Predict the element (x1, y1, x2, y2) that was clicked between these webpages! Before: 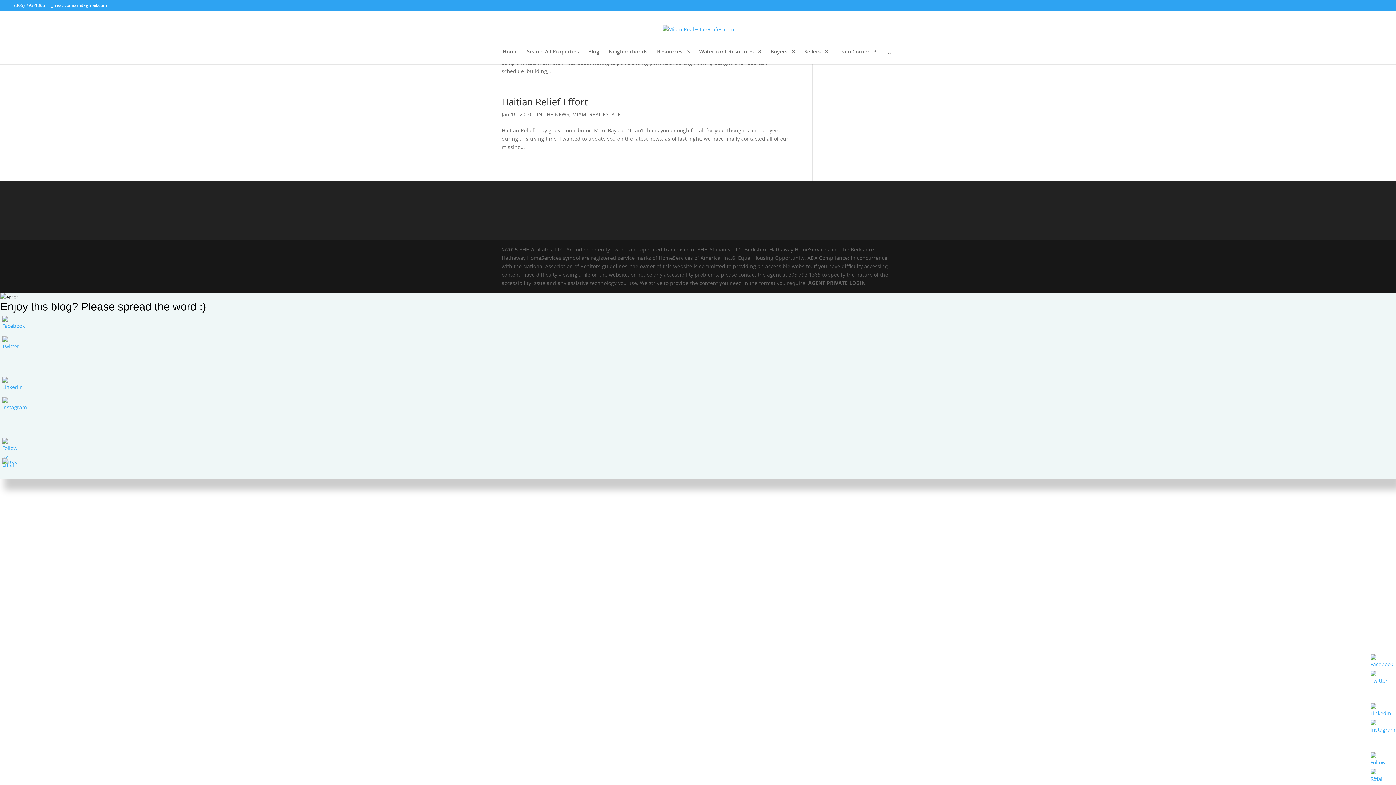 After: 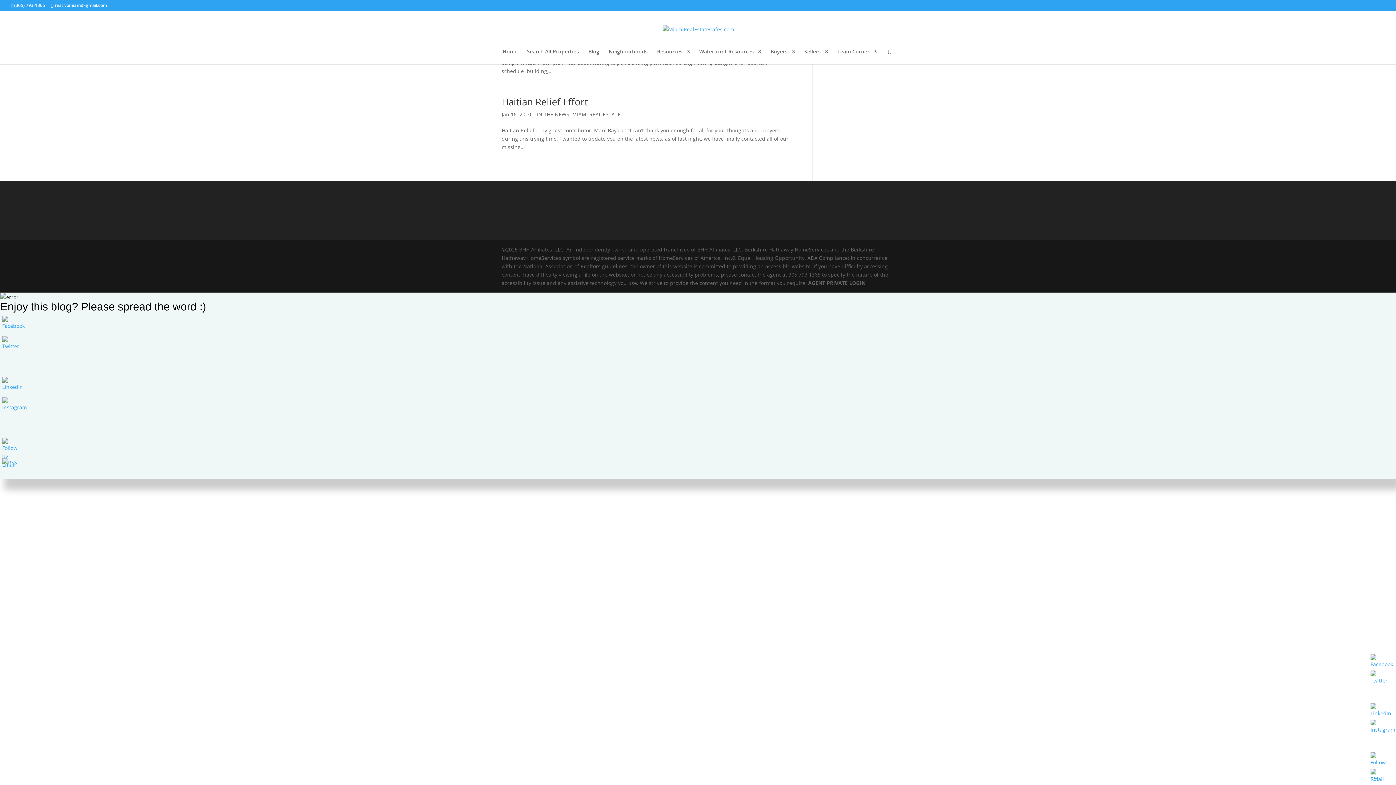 Action: bbox: (2, 459, 17, 466)